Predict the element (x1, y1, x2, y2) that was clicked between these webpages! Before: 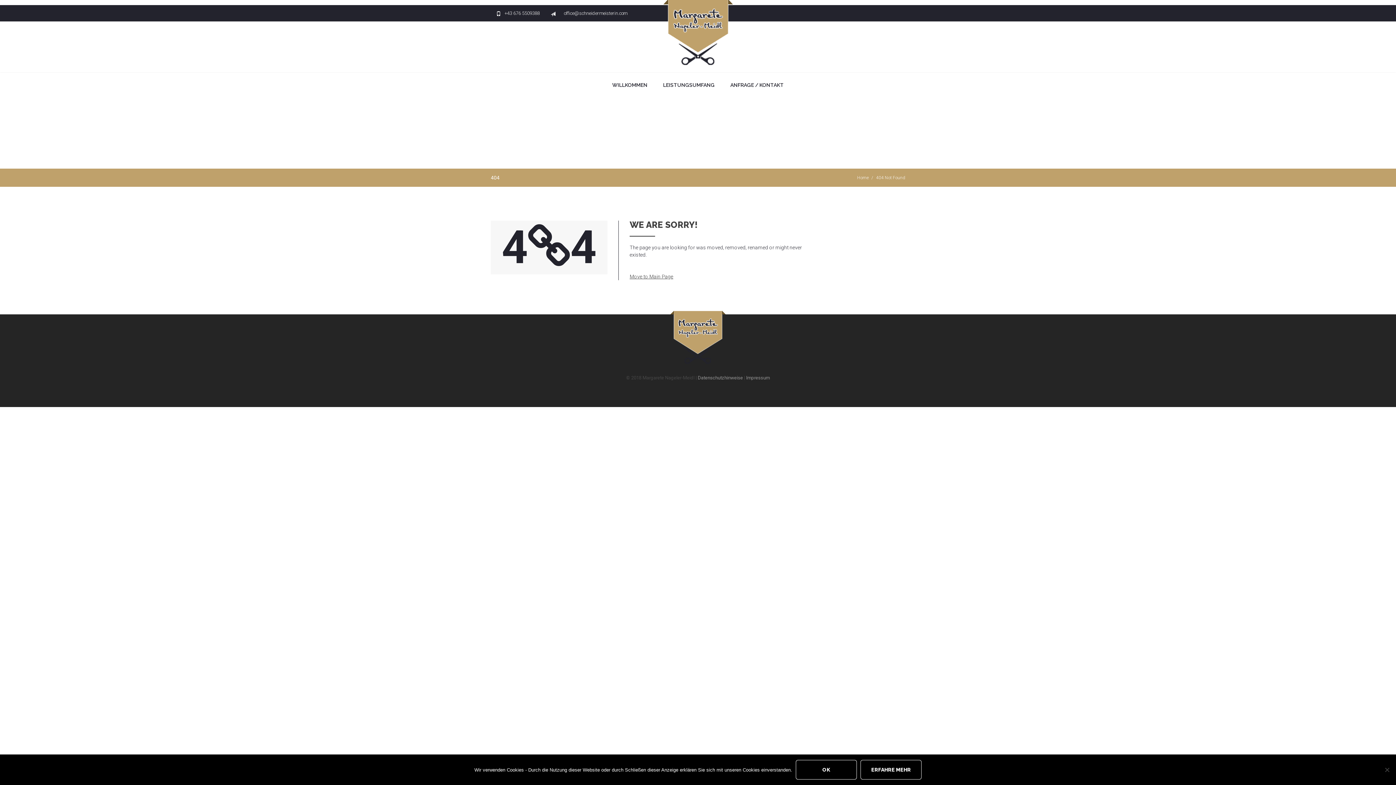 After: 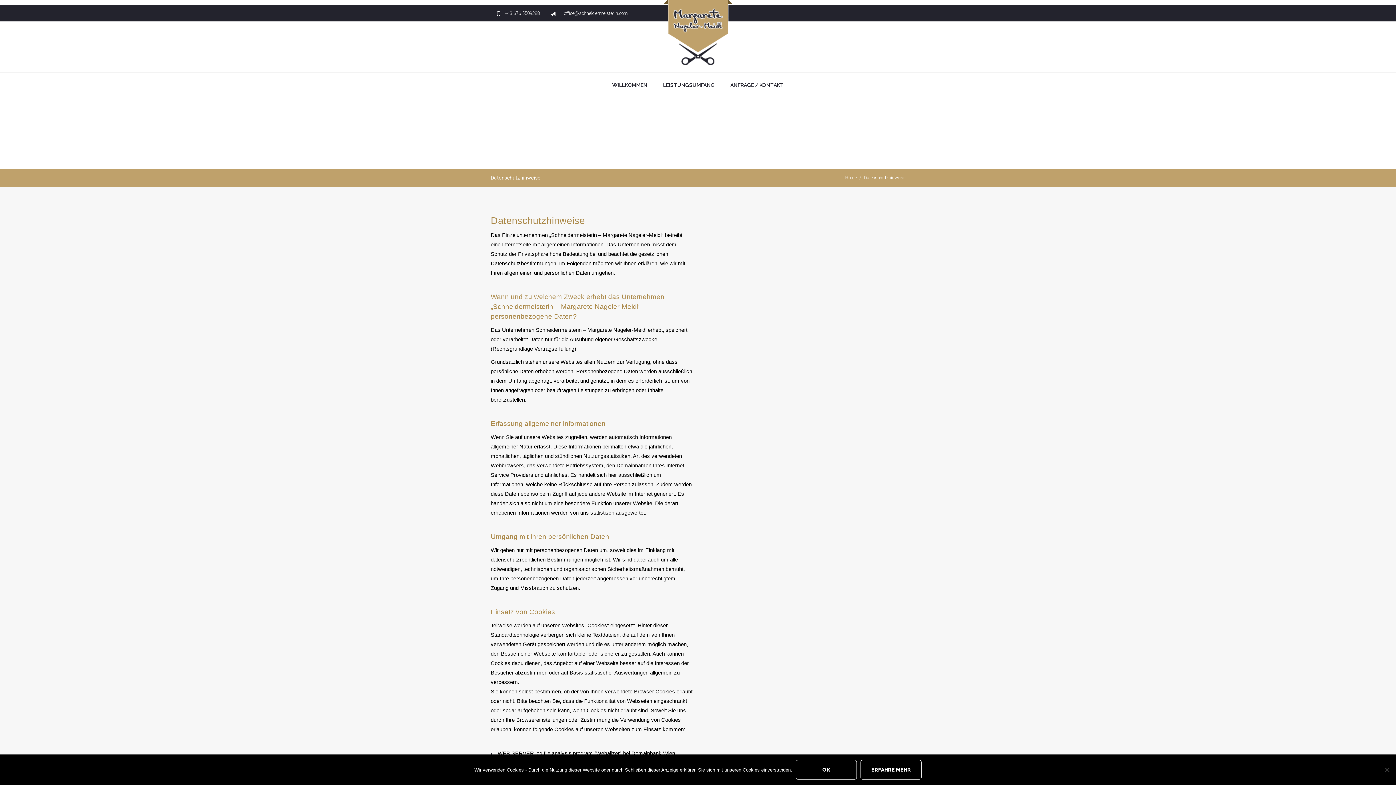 Action: bbox: (860, 760, 921, 780) label: Erfahre mehr